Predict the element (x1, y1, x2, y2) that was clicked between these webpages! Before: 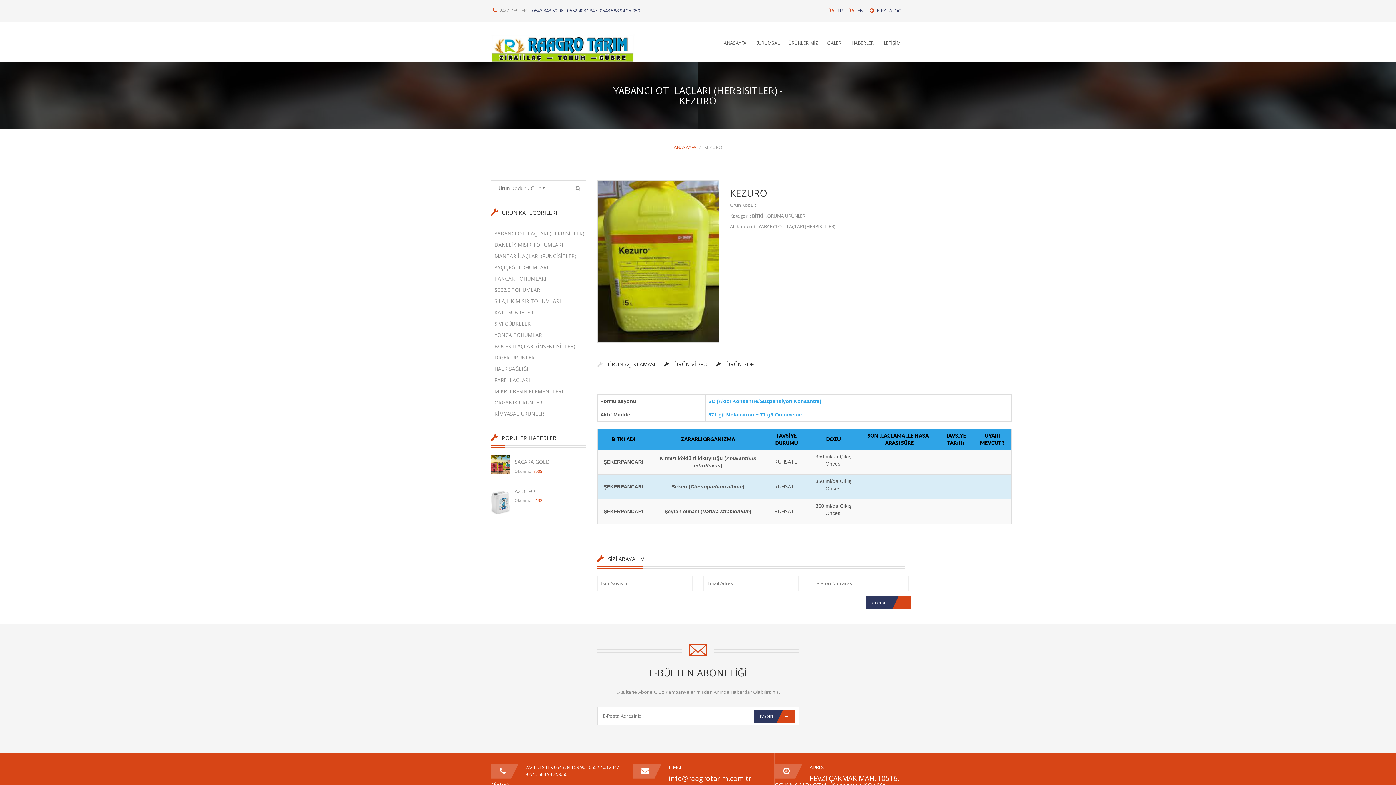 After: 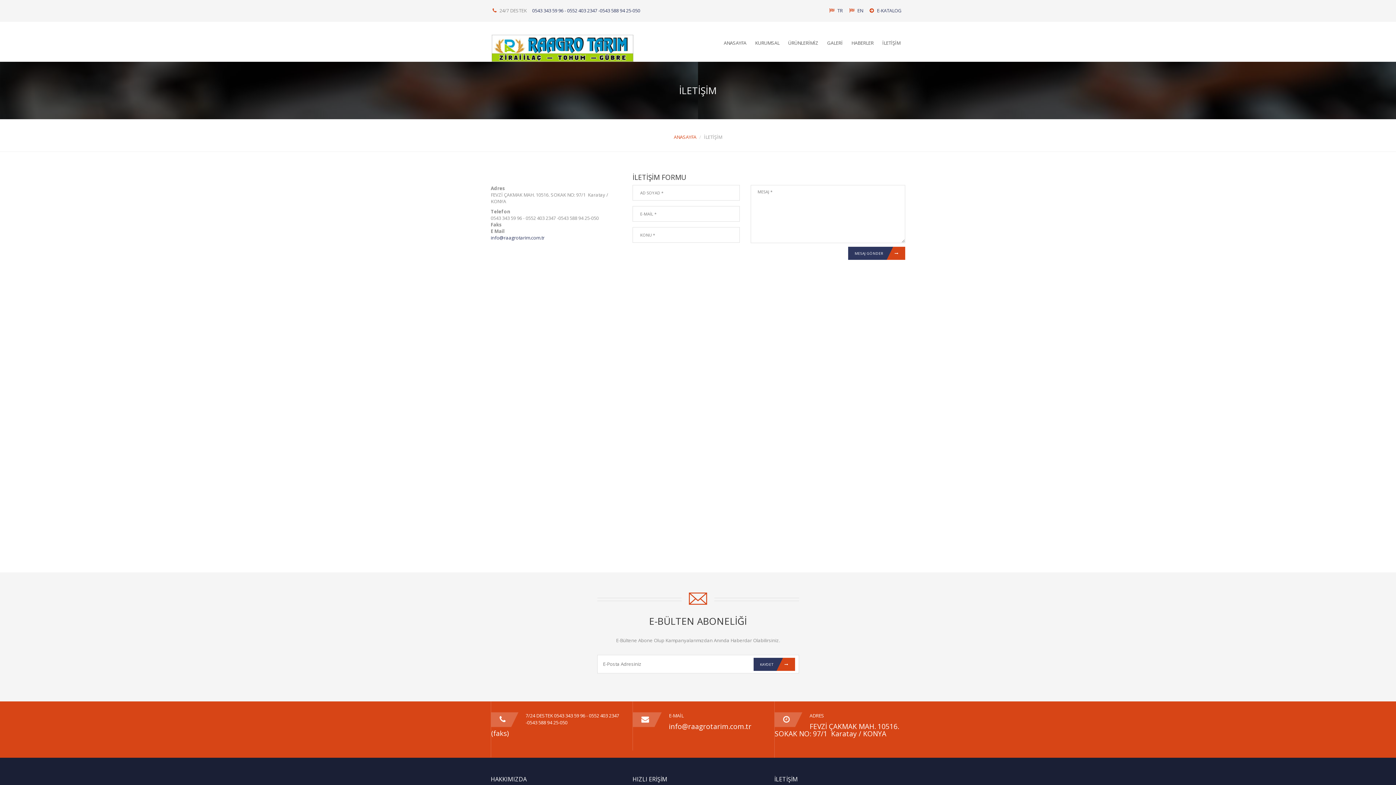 Action: bbox: (878, 35, 905, 50) label: İLETİŞİM